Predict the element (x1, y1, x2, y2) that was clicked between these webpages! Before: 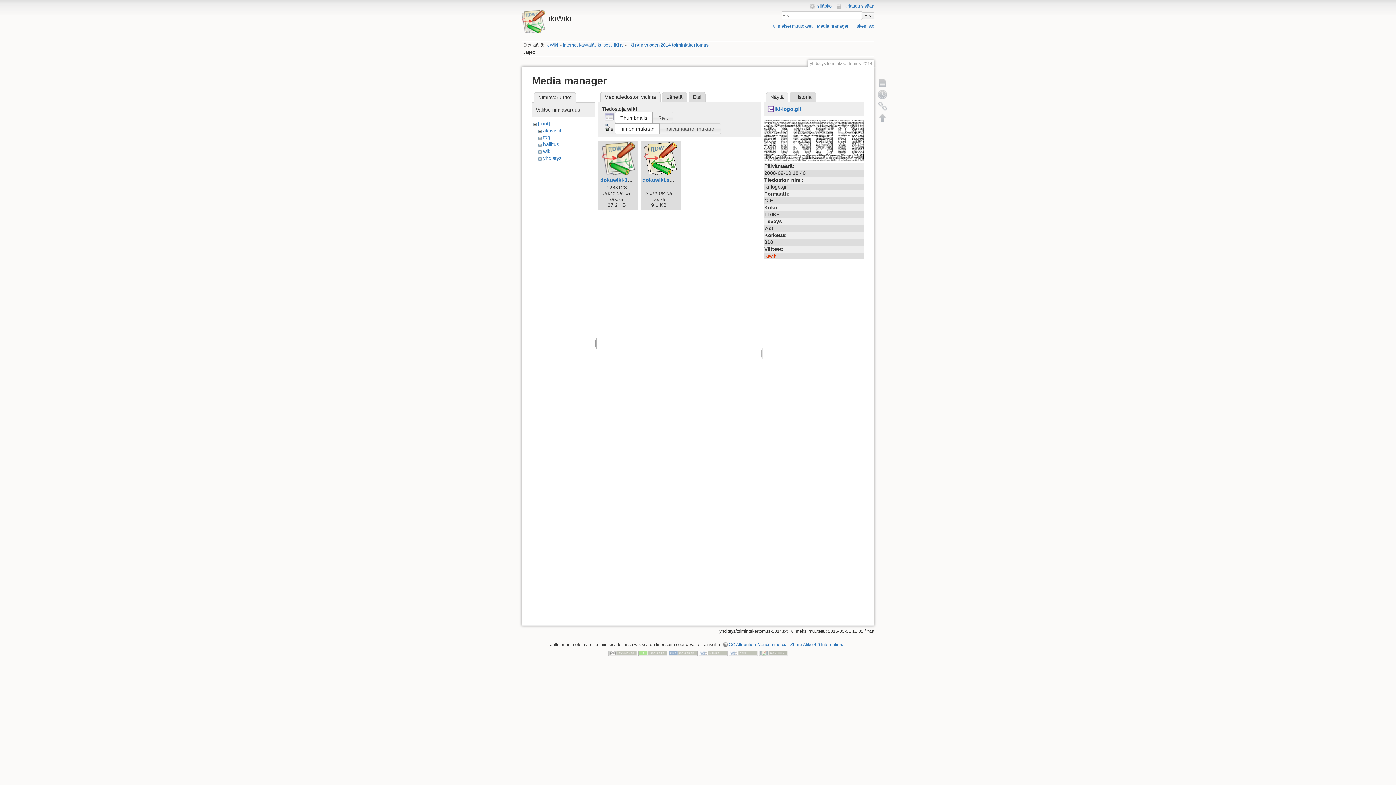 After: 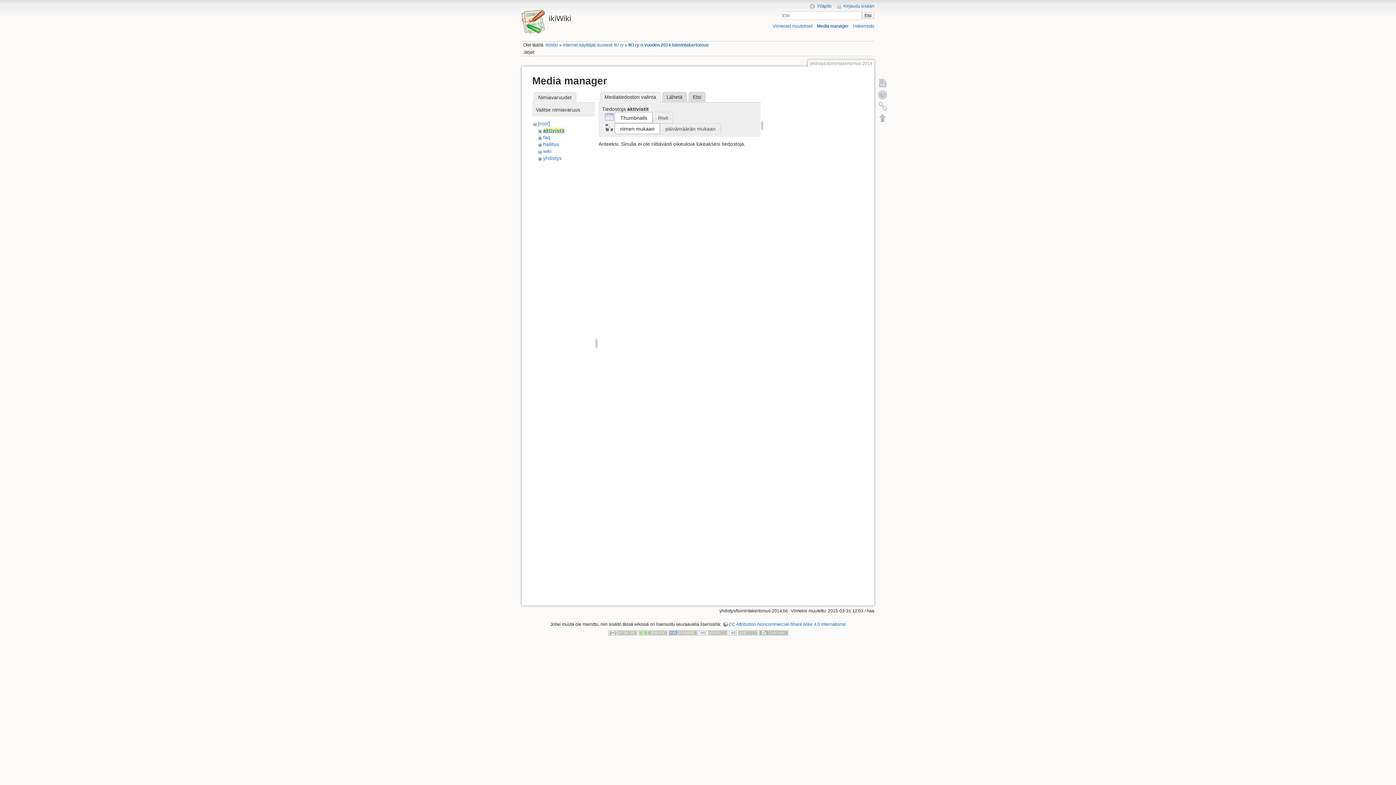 Action: bbox: (543, 127, 561, 133) label: aktivistit